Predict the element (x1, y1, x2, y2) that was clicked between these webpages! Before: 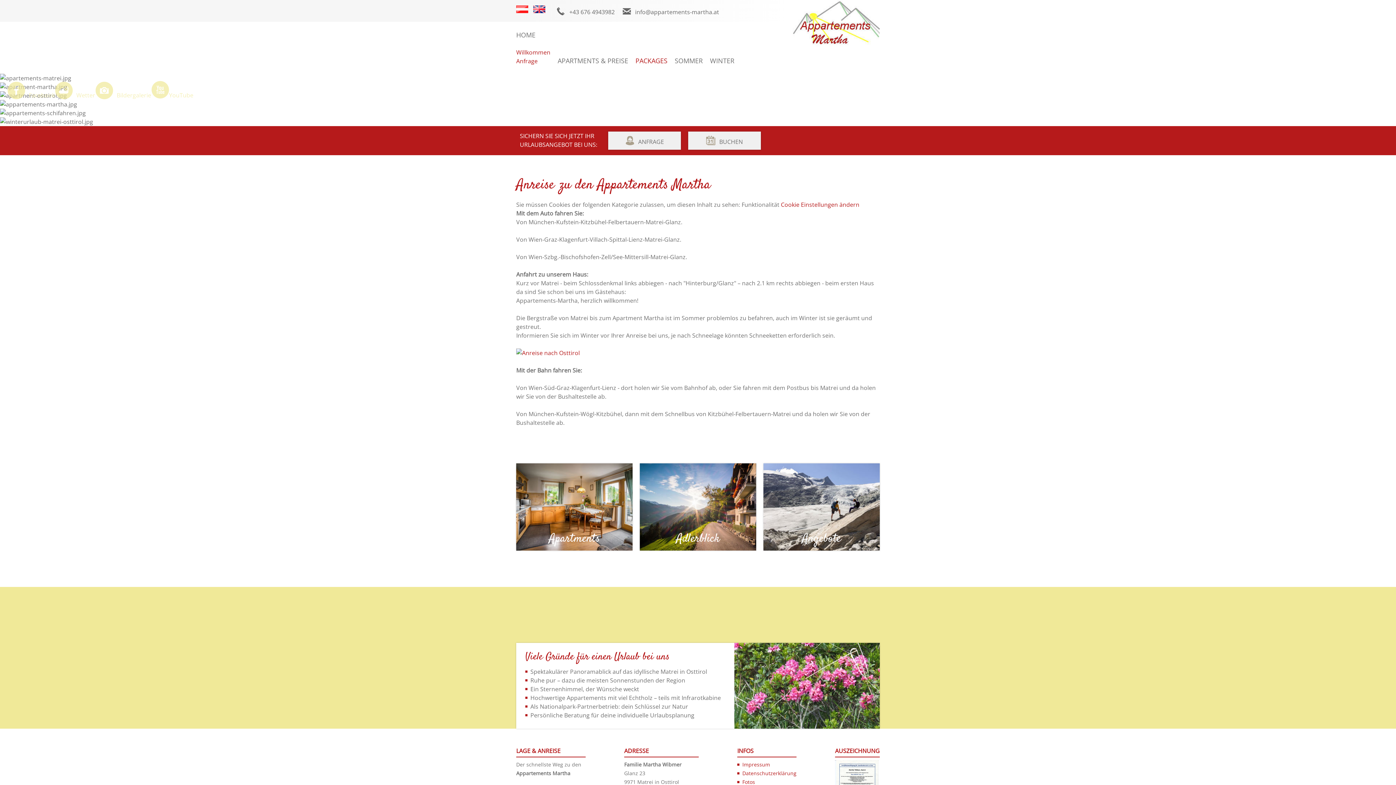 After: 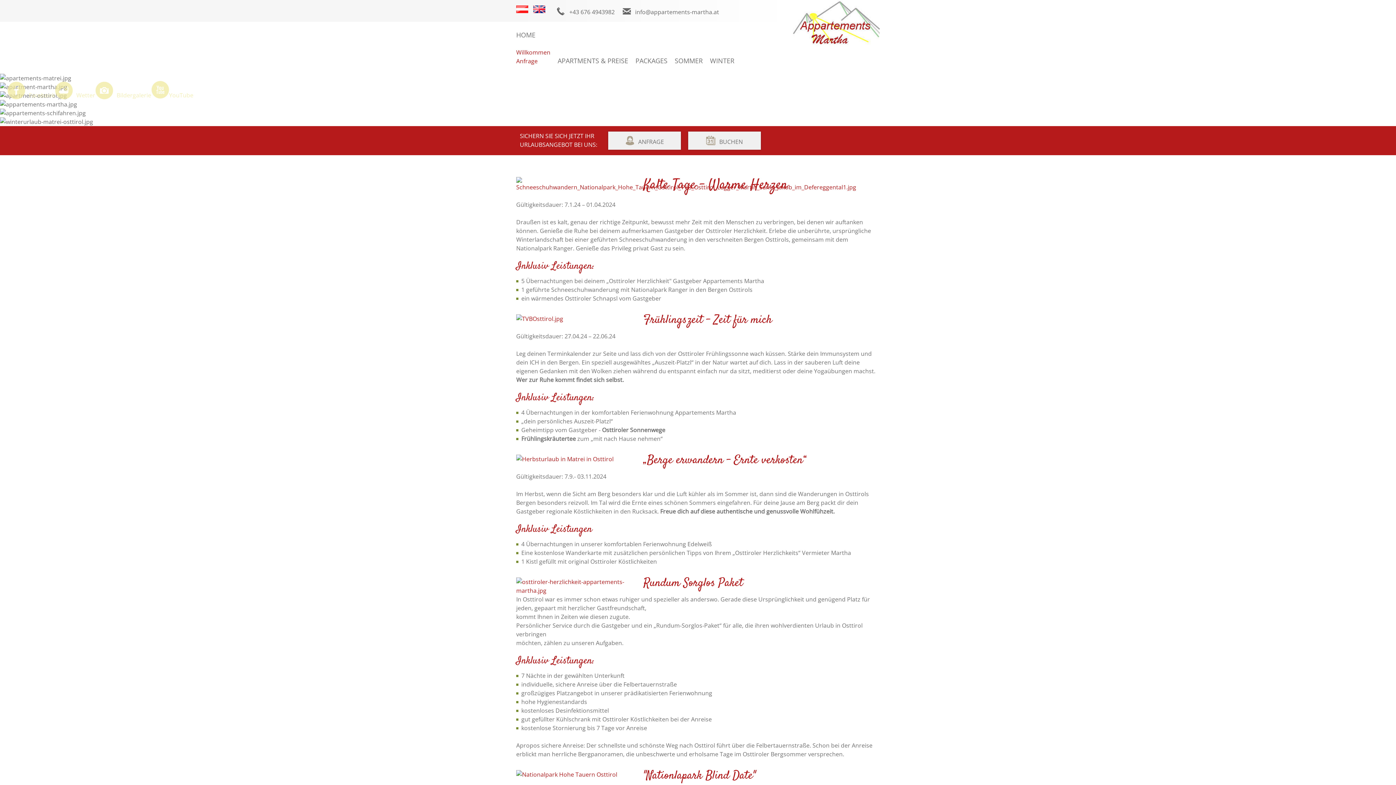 Action: label: Angebote bbox: (763, 463, 880, 550)